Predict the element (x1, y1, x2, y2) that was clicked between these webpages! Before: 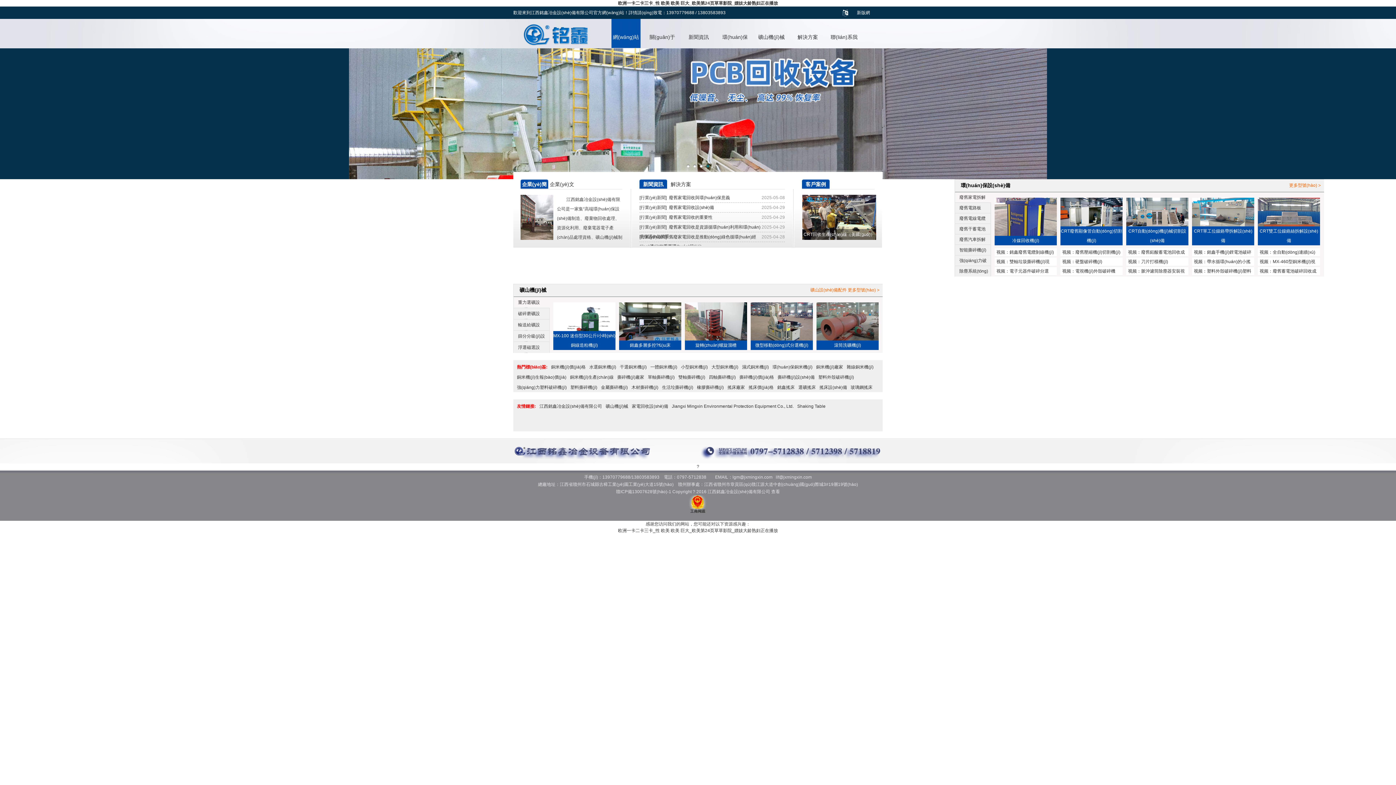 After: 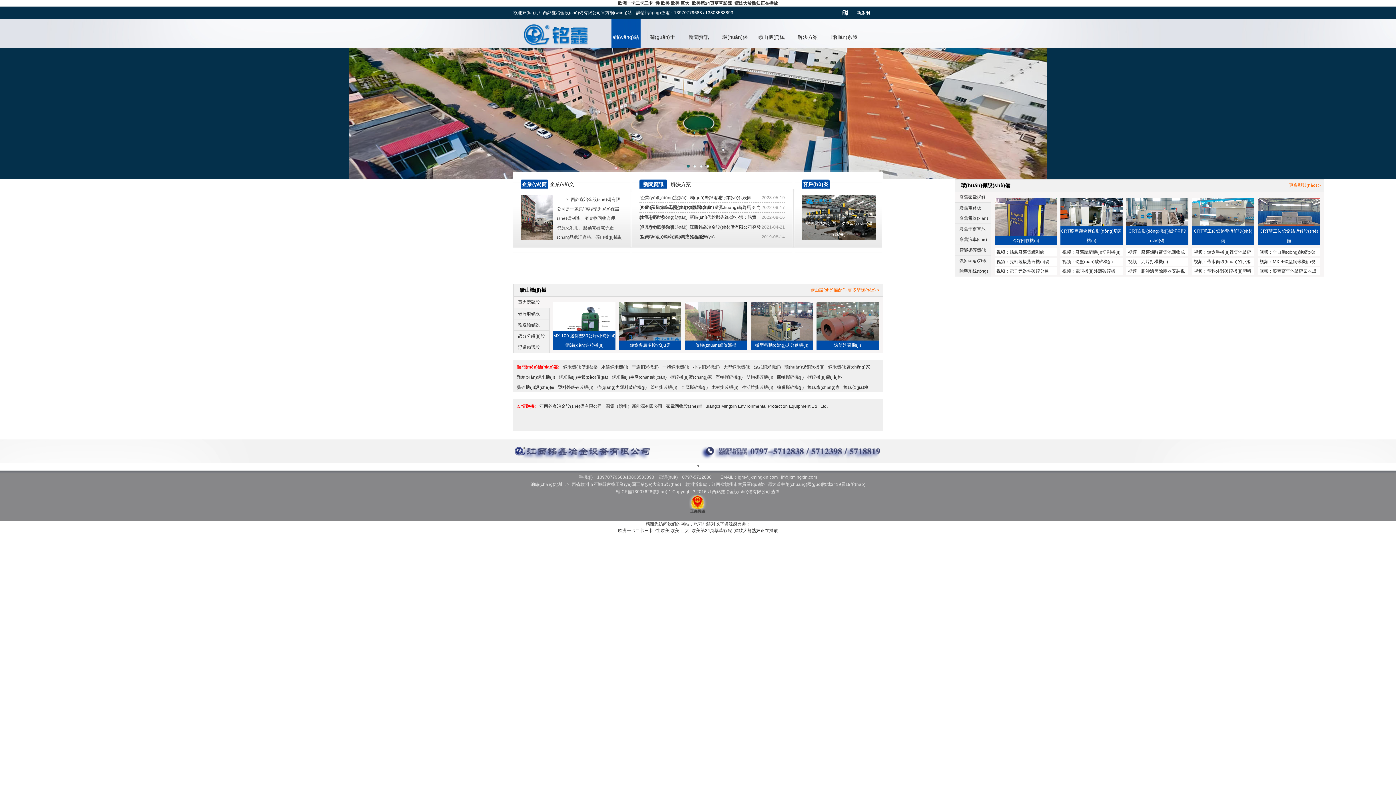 Action: label: 網(wǎng)站首頁(yè) bbox: (611, 18, 640, 48)